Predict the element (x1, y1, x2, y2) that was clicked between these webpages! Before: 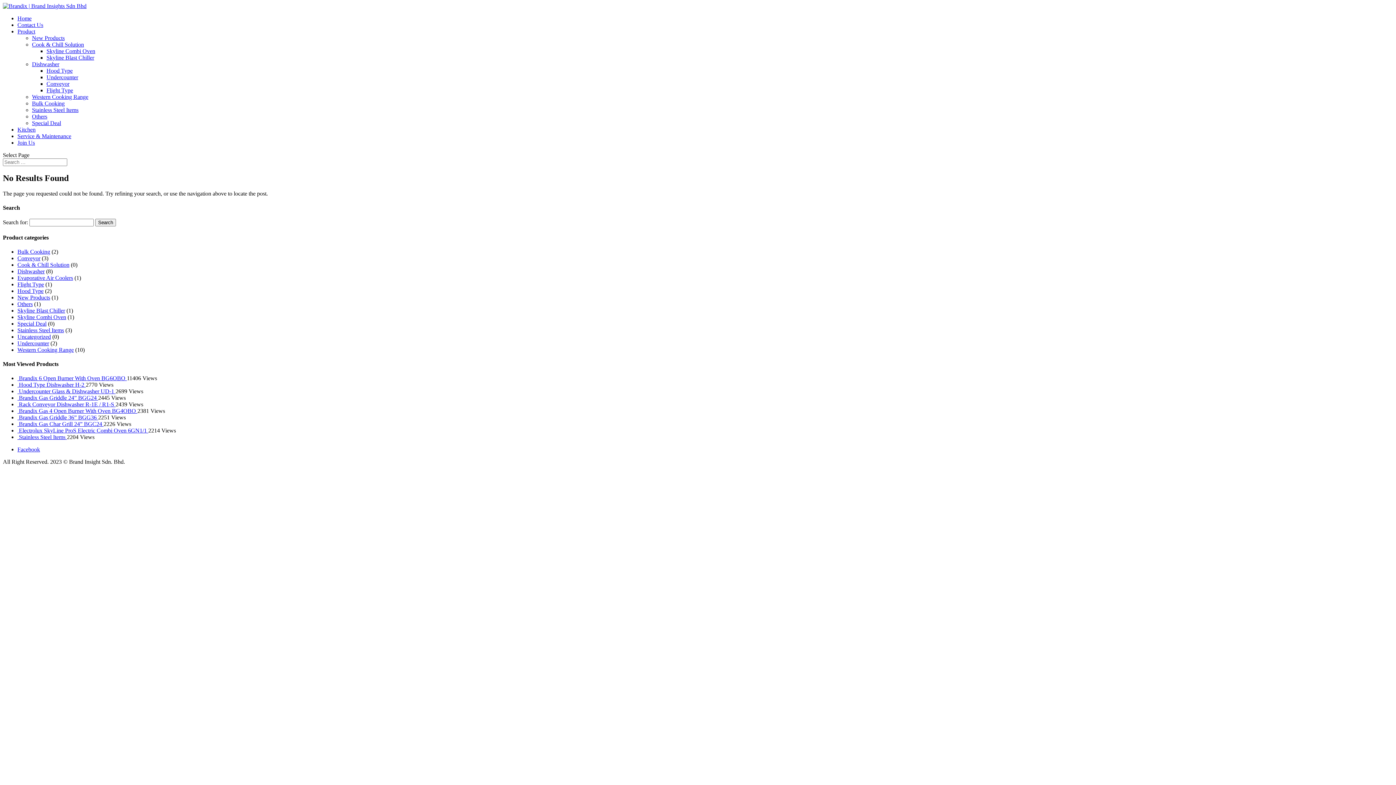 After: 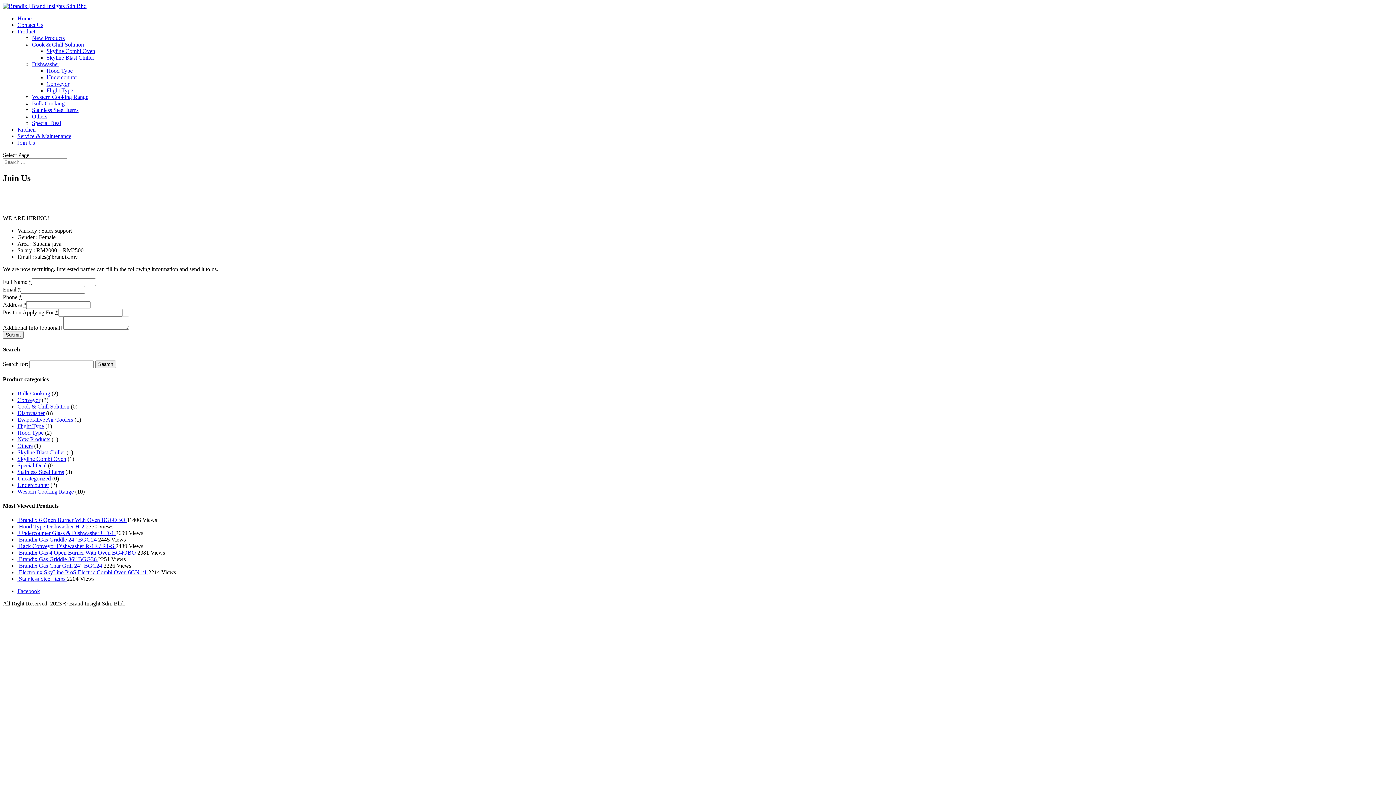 Action: bbox: (17, 139, 34, 145) label: Join Us